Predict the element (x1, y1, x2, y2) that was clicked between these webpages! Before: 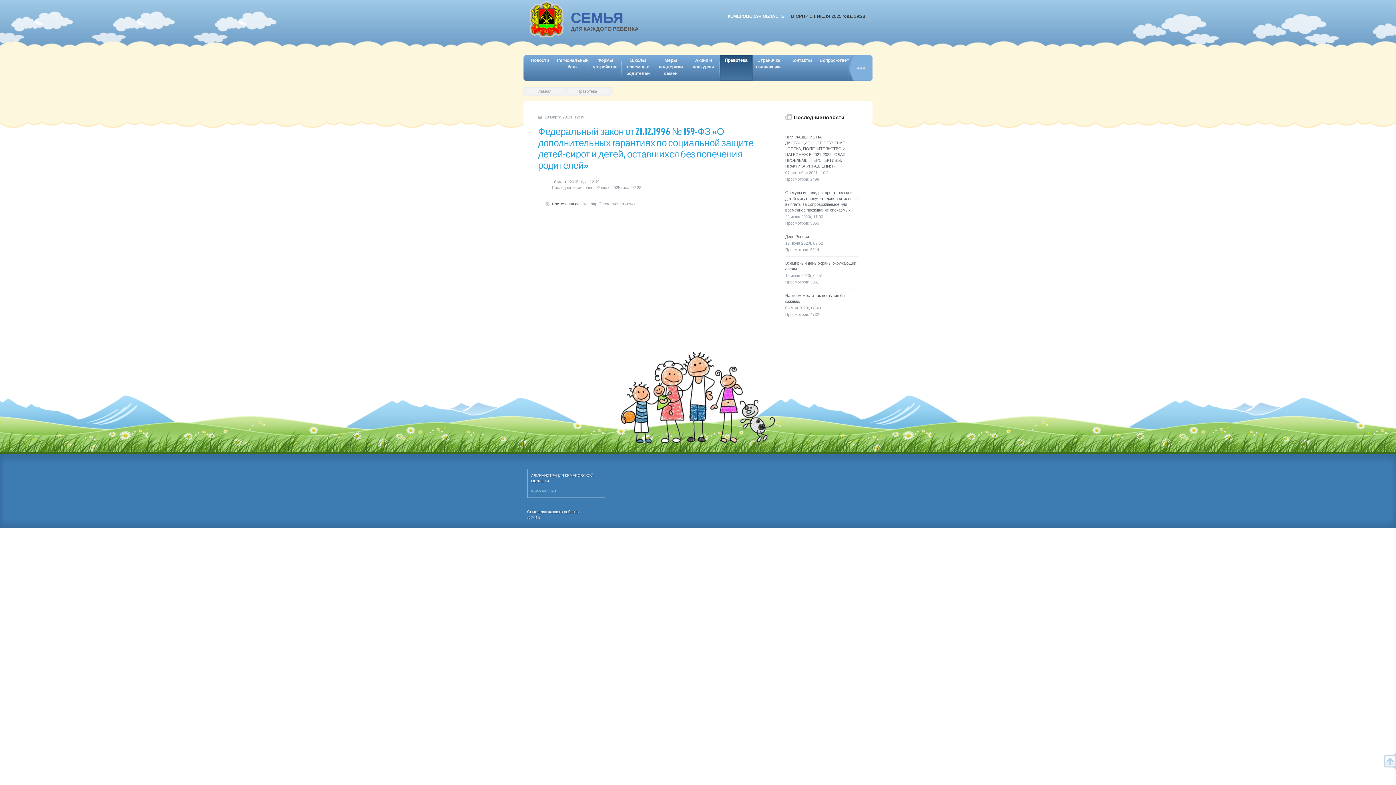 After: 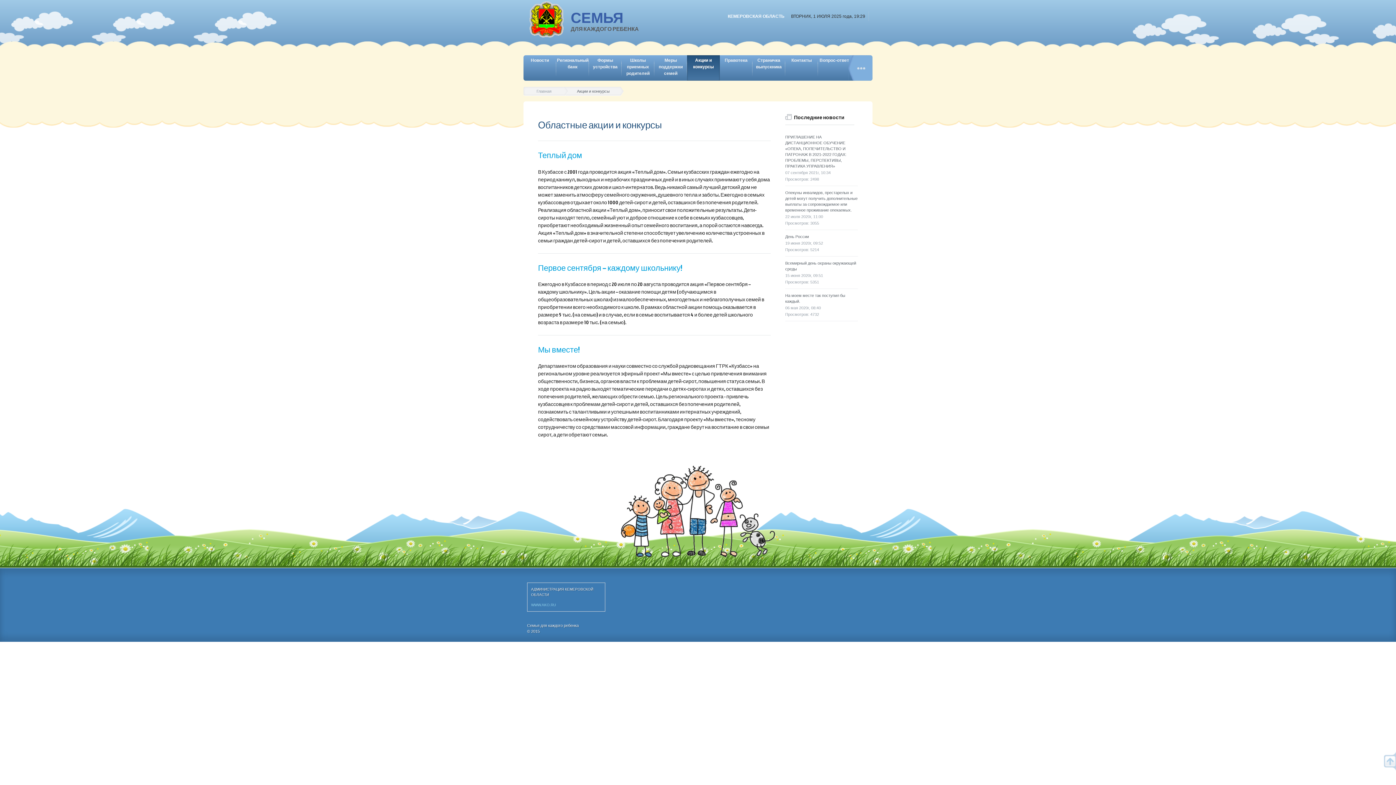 Action: bbox: (687, 55, 720, 80) label: Акции и конкурсы